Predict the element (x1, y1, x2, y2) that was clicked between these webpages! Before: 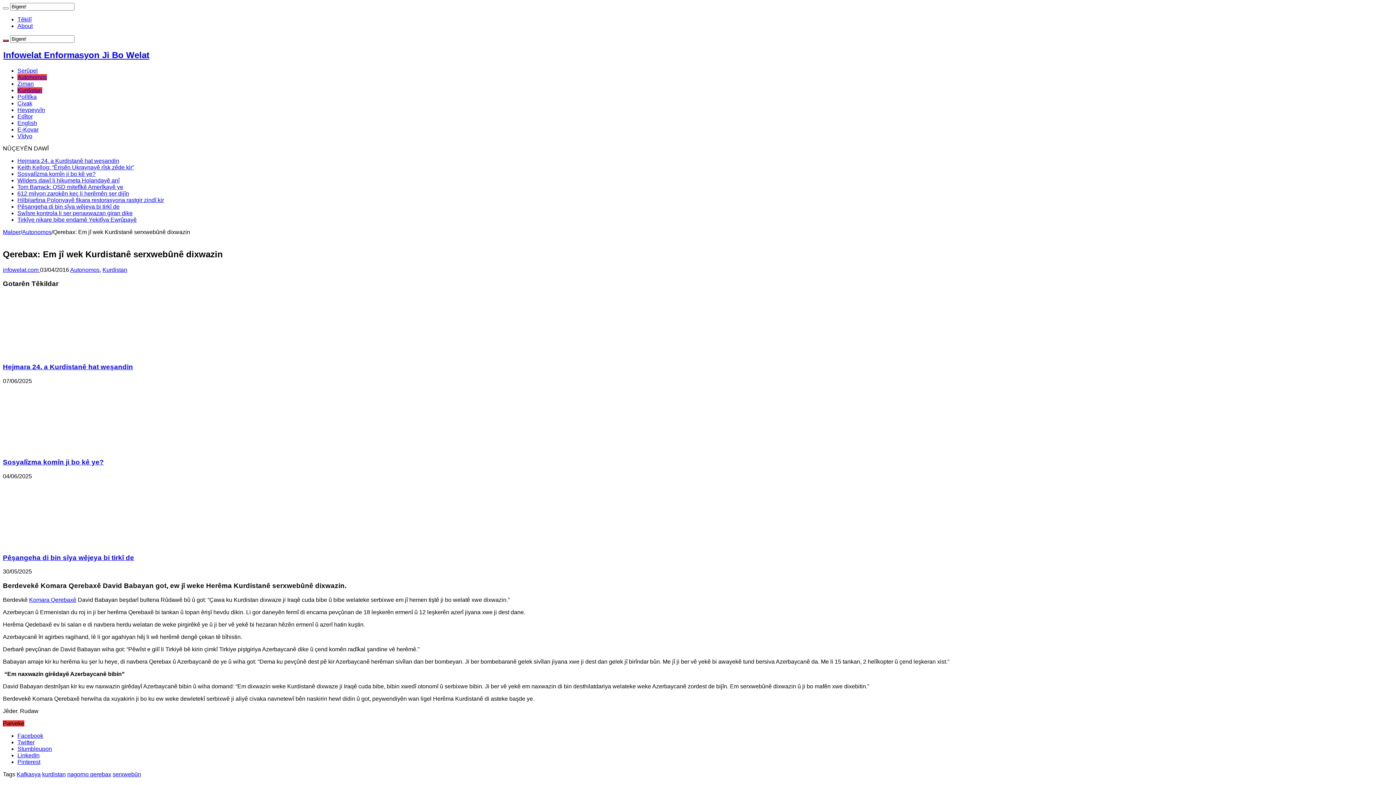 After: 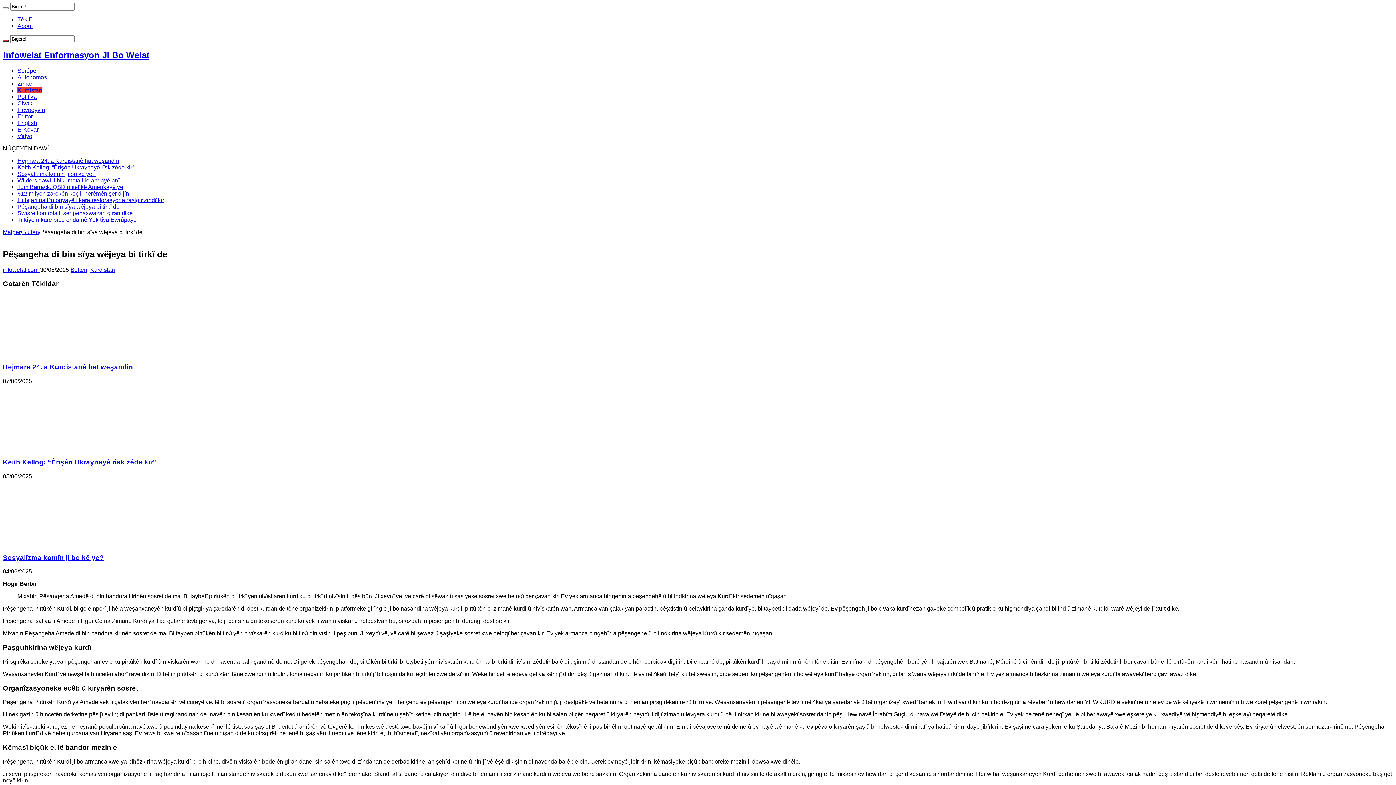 Action: bbox: (2, 540, 115, 546)